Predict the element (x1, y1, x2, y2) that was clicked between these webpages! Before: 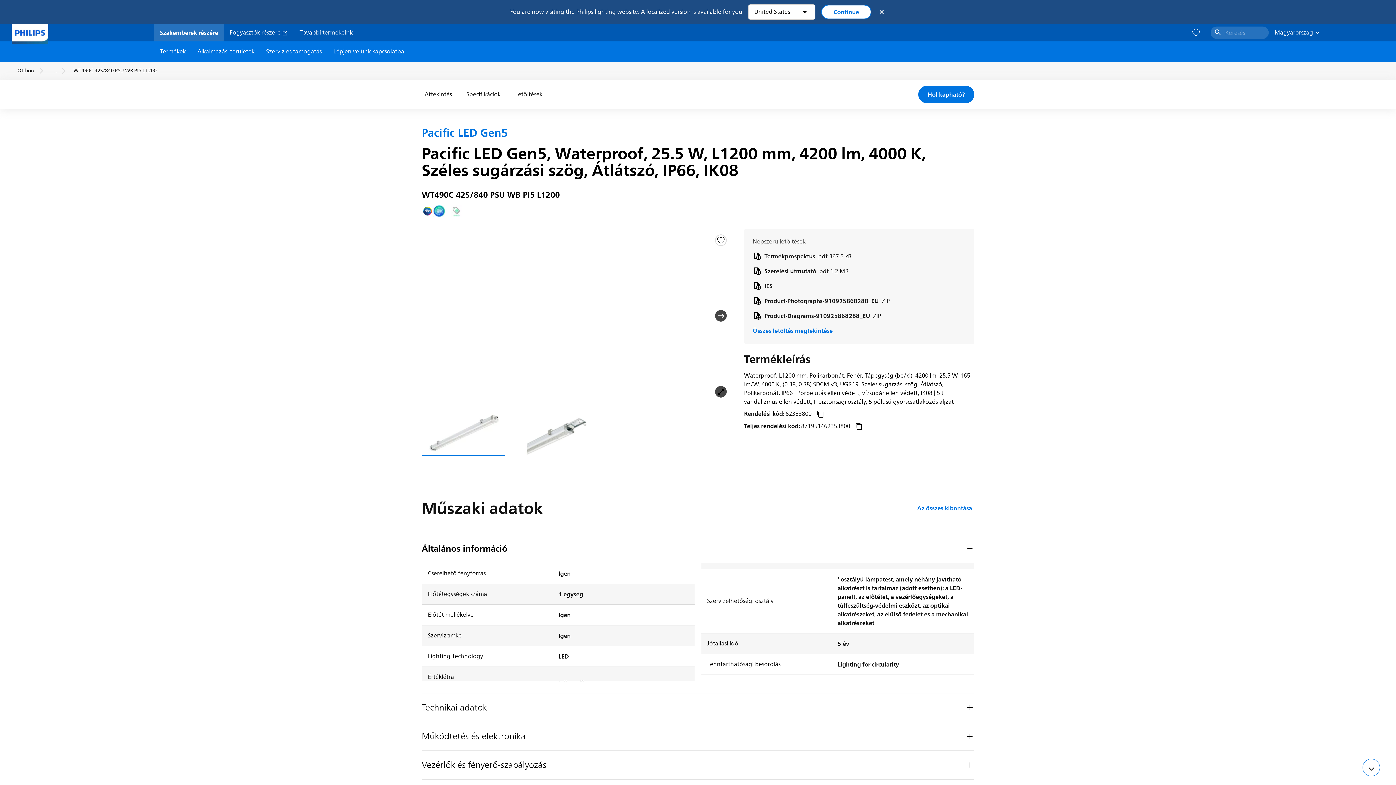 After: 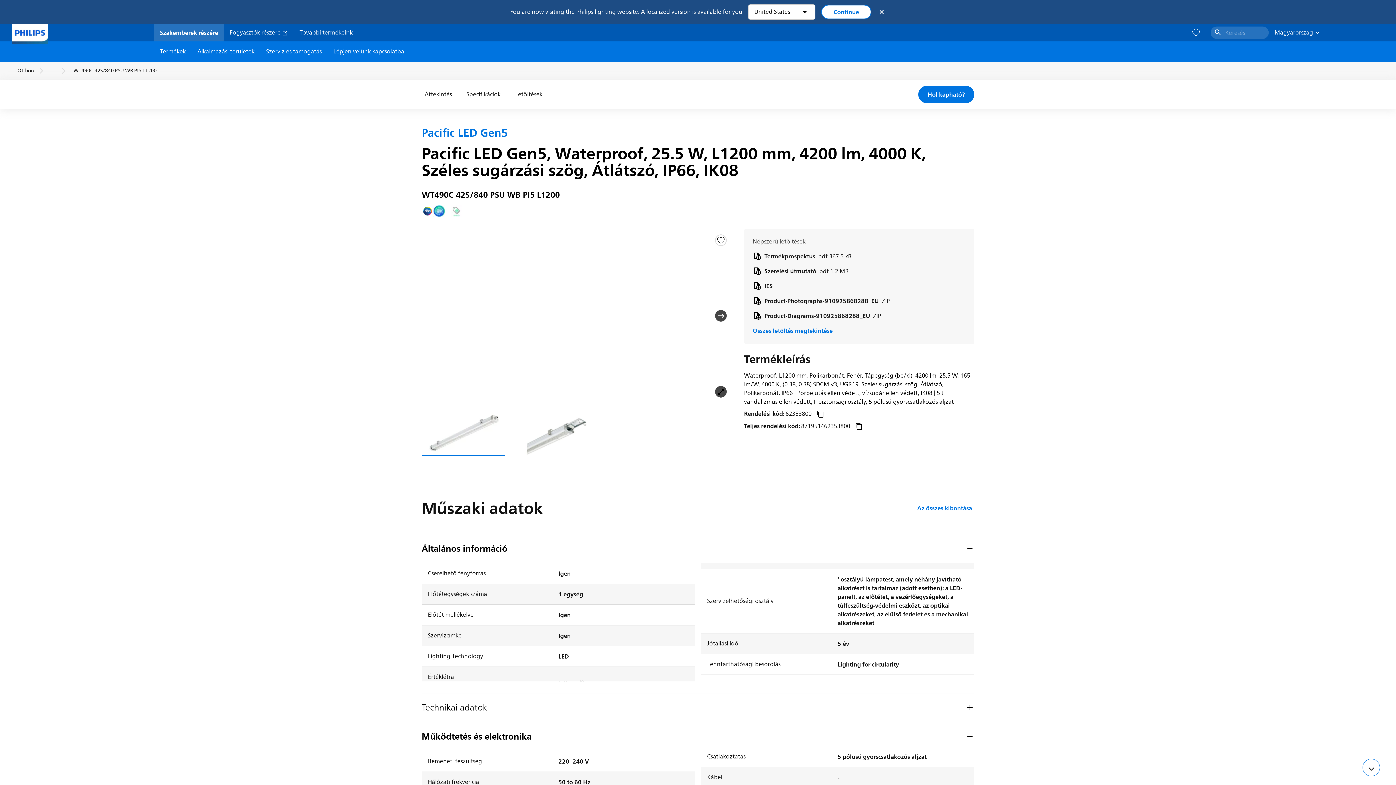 Action: label: Működtetés és elektronika bbox: (421, 722, 974, 750)